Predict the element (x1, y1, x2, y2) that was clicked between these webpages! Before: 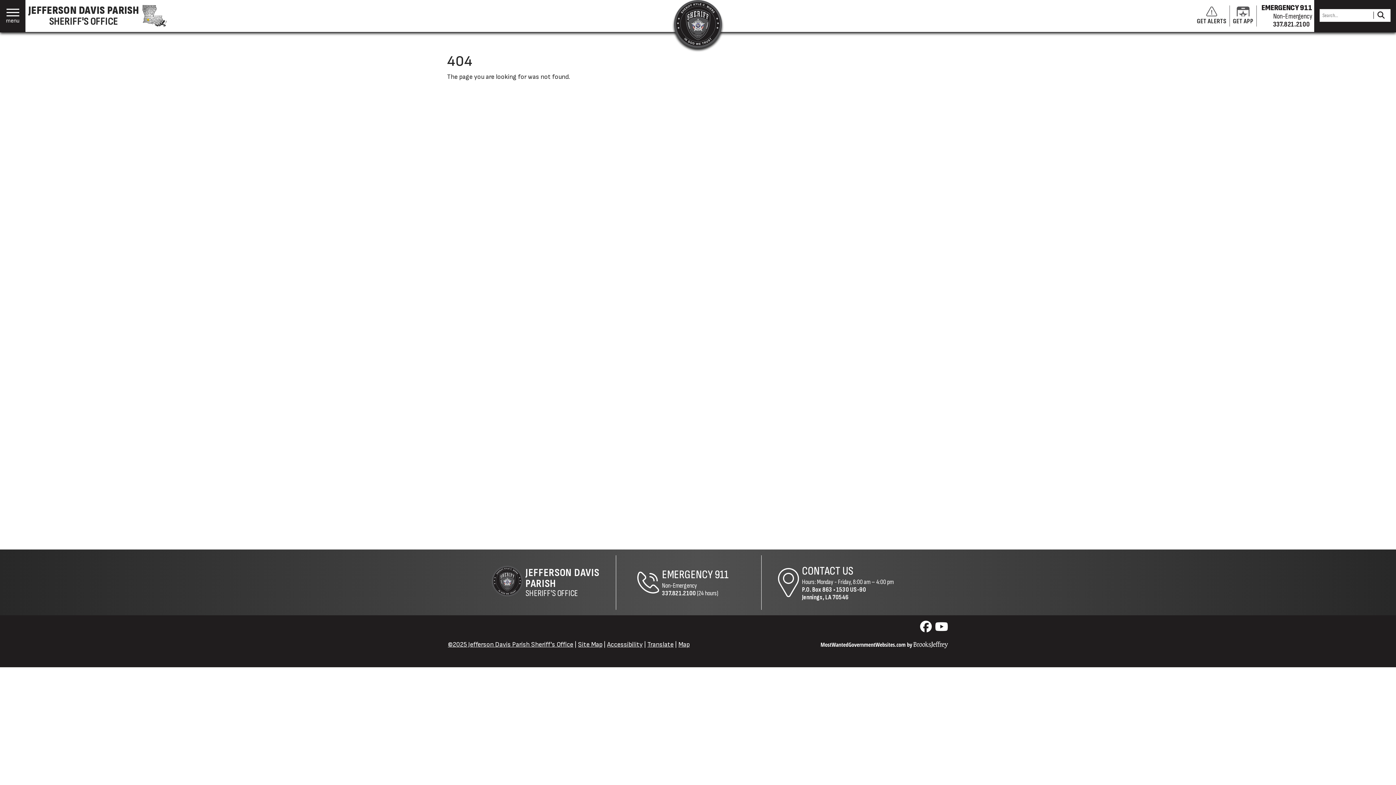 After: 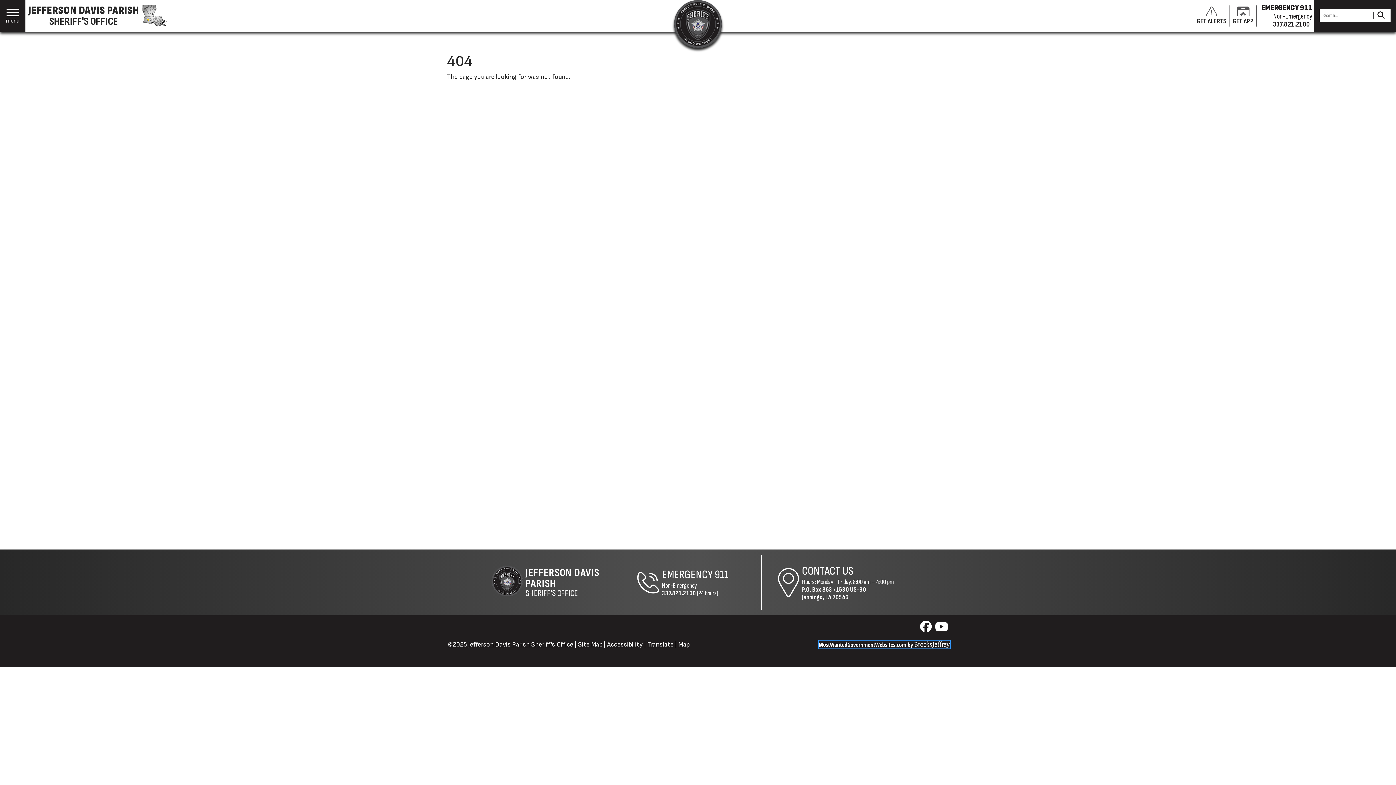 Action: bbox: (821, 641, 948, 648)